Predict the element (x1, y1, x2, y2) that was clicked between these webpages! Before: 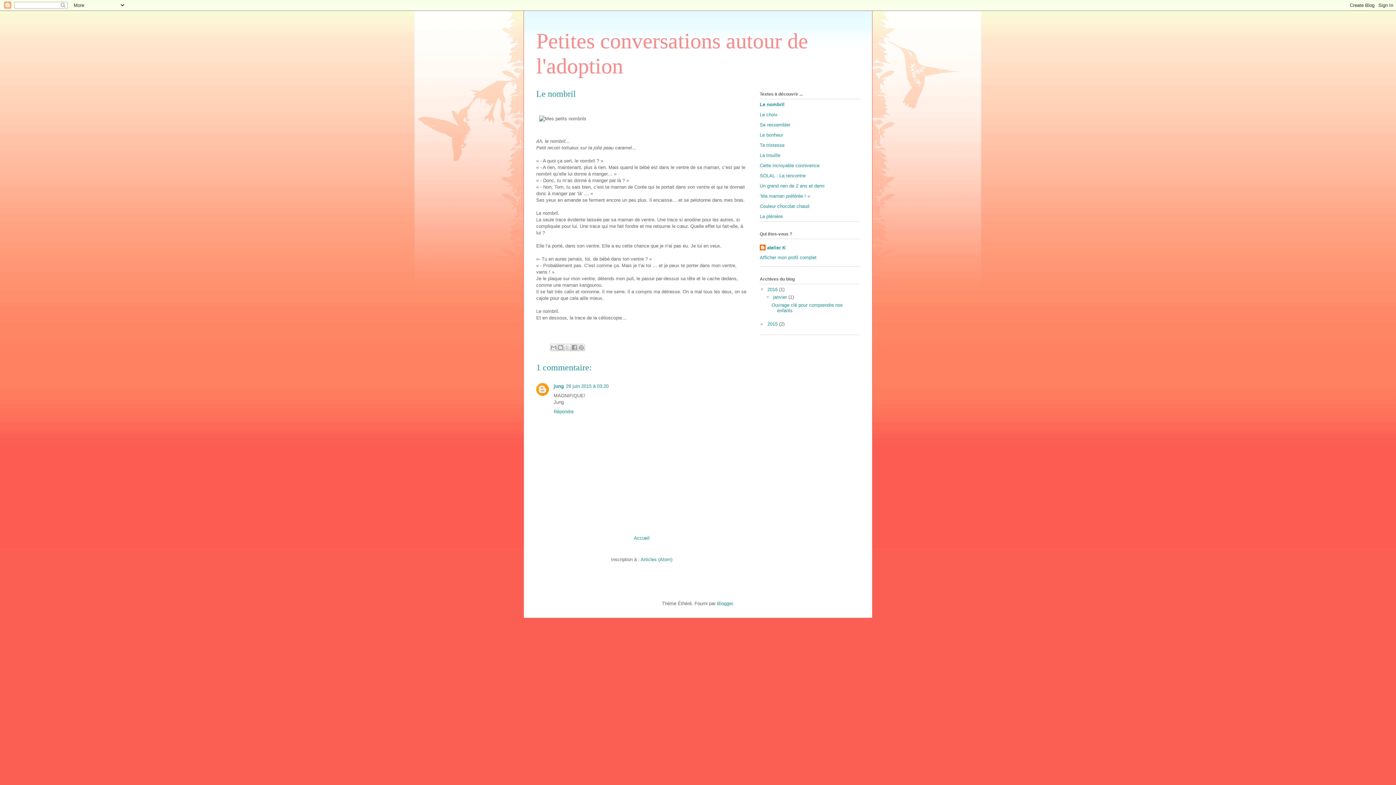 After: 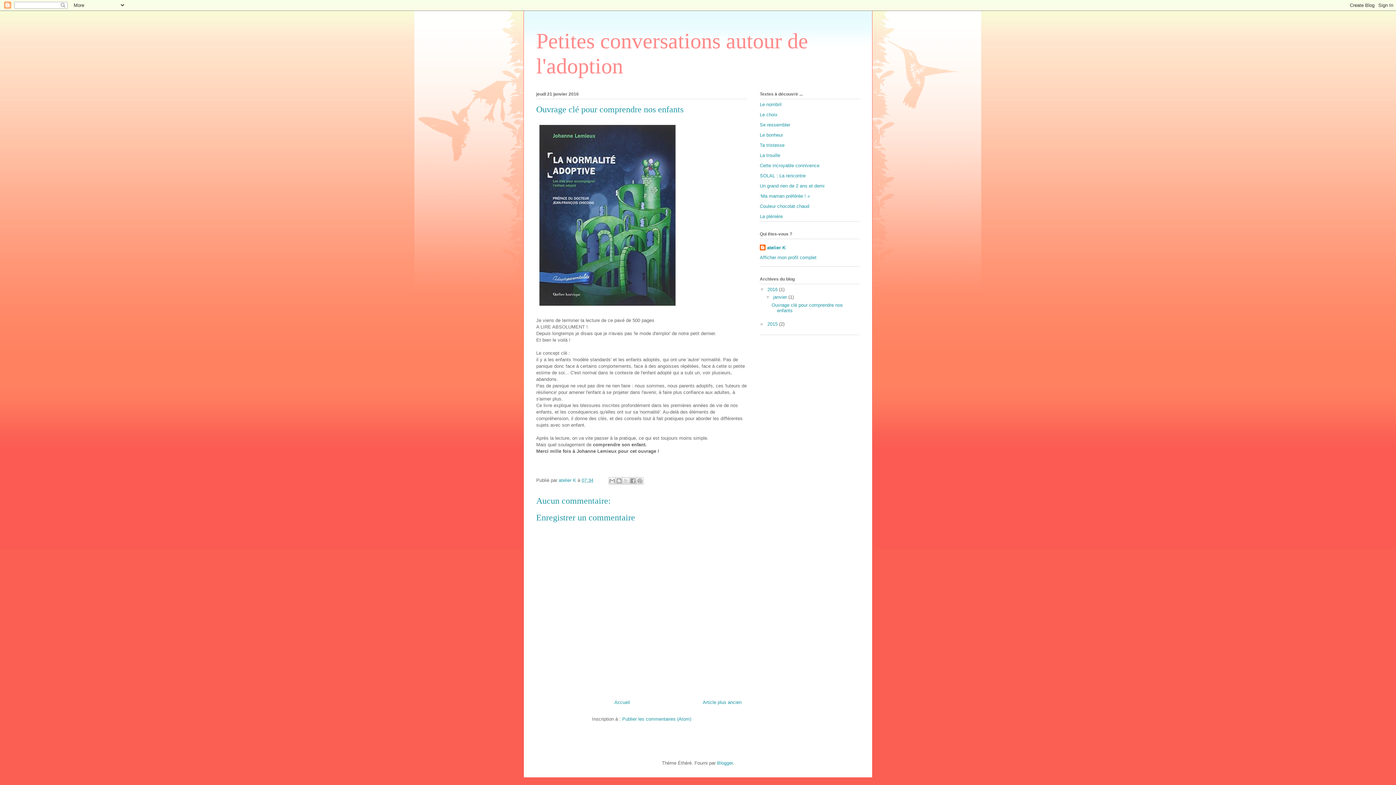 Action: label: Ouvrage clé pour comprendre nos enfants bbox: (771, 302, 843, 313)